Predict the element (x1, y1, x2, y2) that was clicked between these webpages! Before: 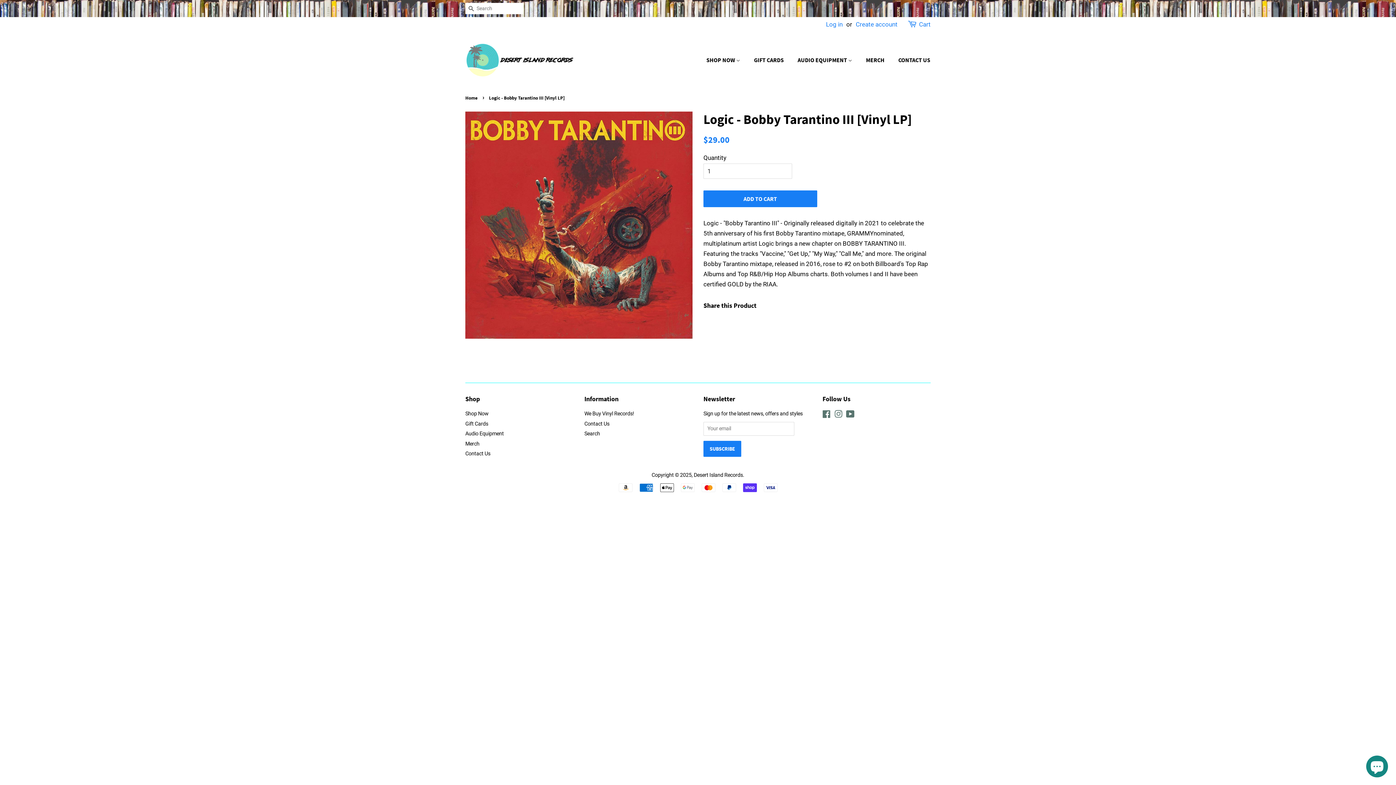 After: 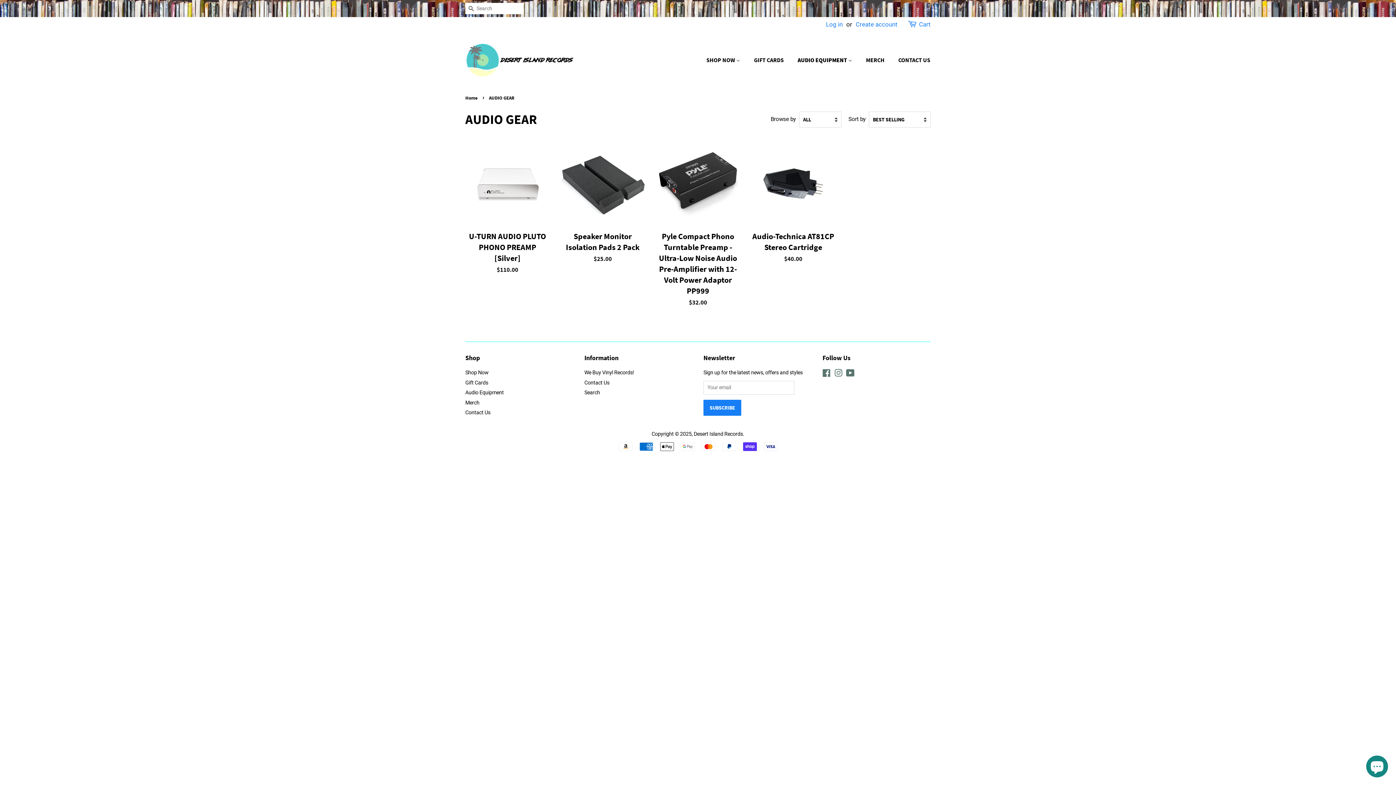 Action: bbox: (792, 52, 859, 67) label: AUDIO EQUIPMENT 